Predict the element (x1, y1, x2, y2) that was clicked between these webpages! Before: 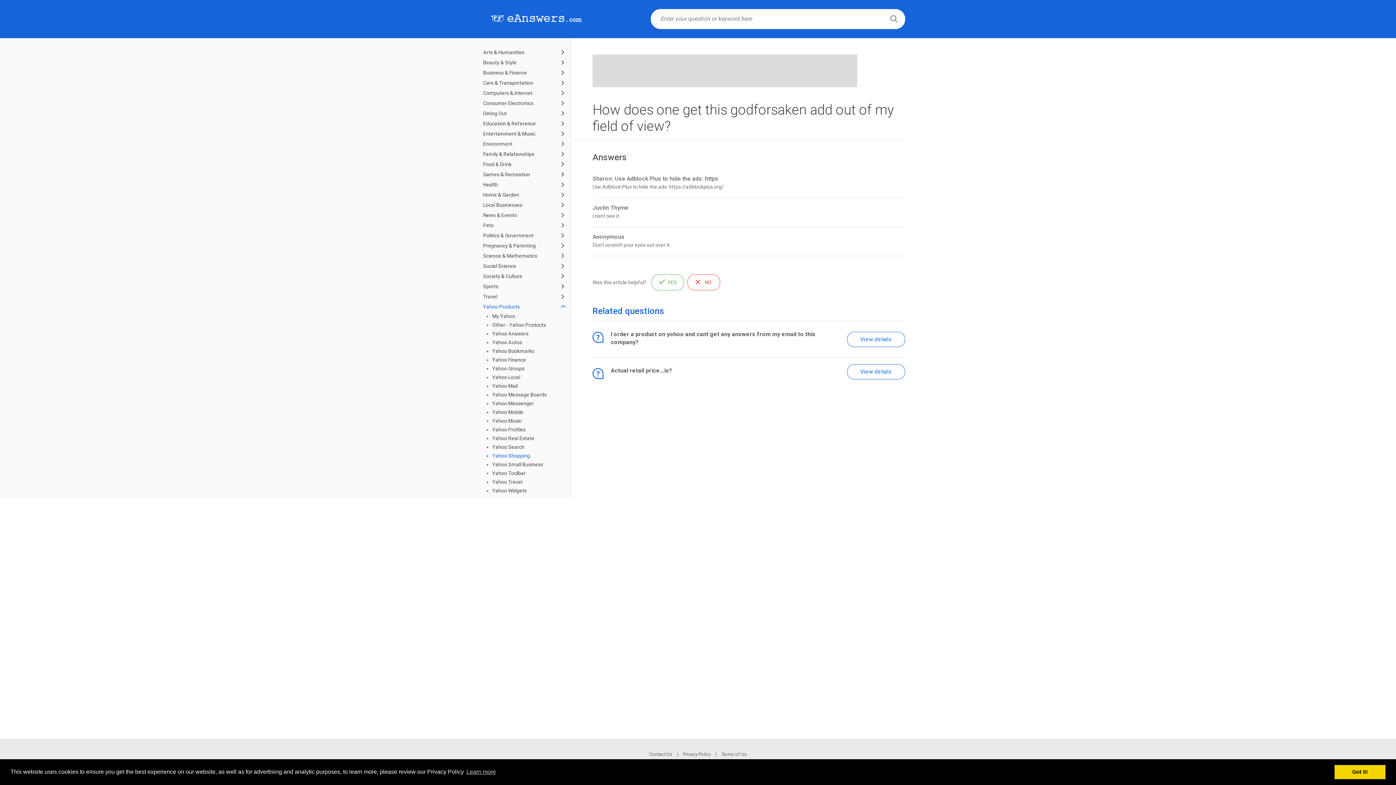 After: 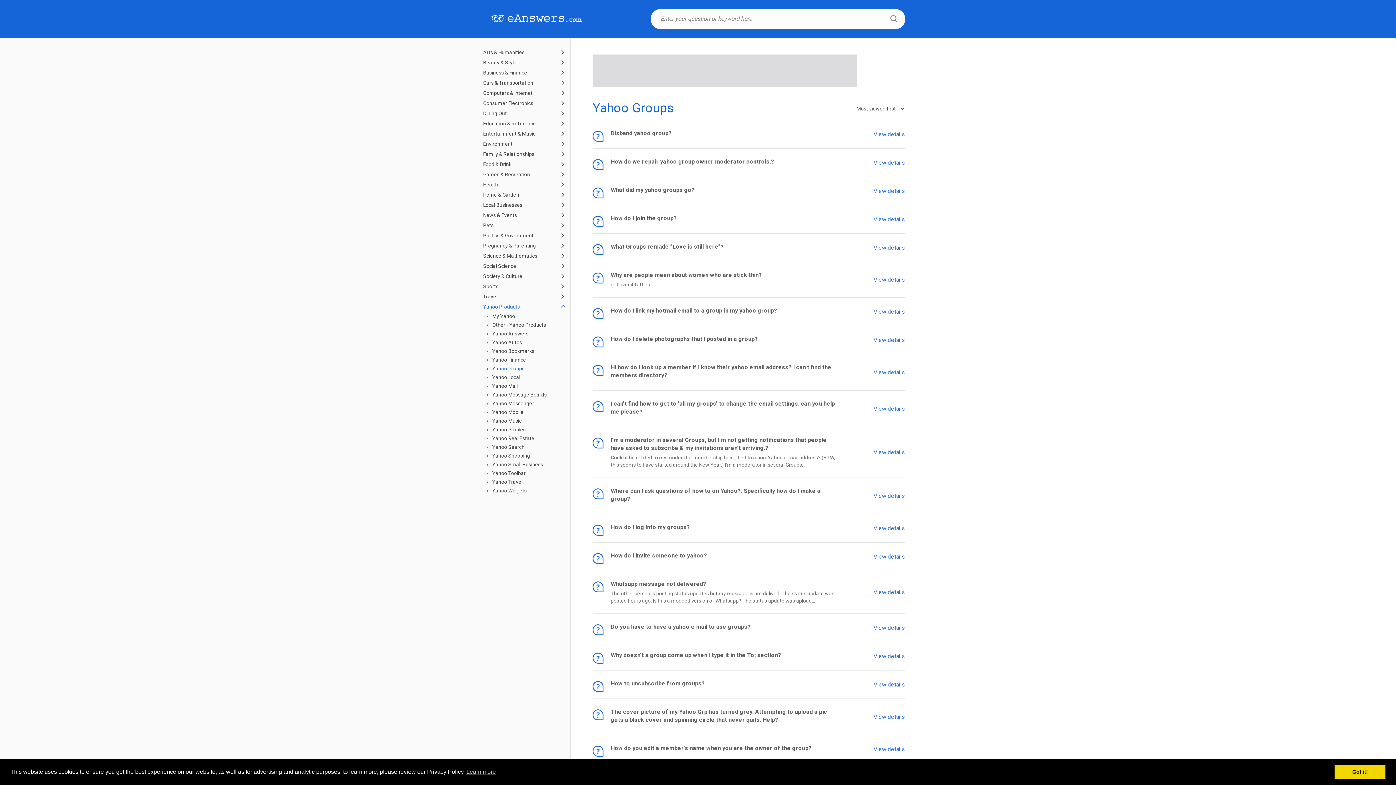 Action: label: Yahoo Groups bbox: (492, 365, 524, 371)